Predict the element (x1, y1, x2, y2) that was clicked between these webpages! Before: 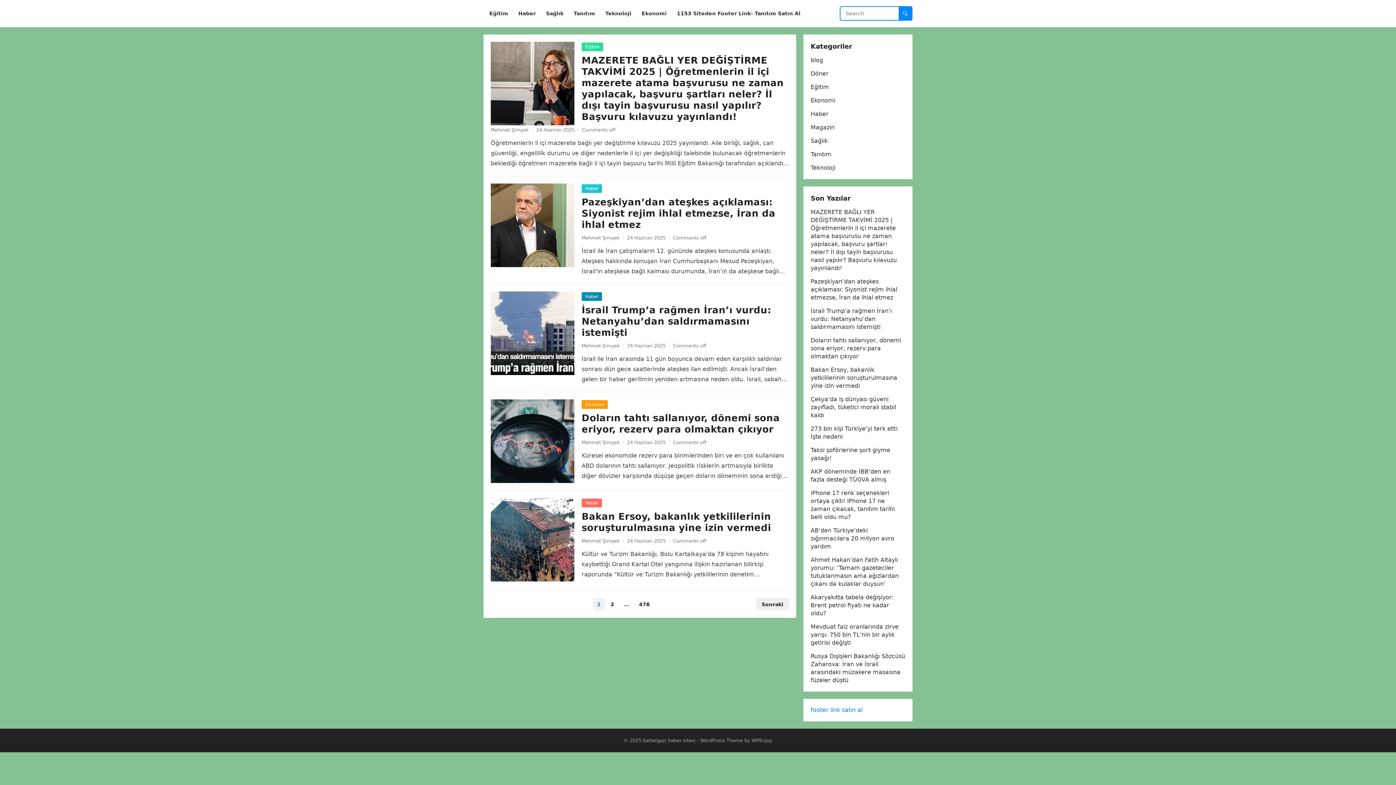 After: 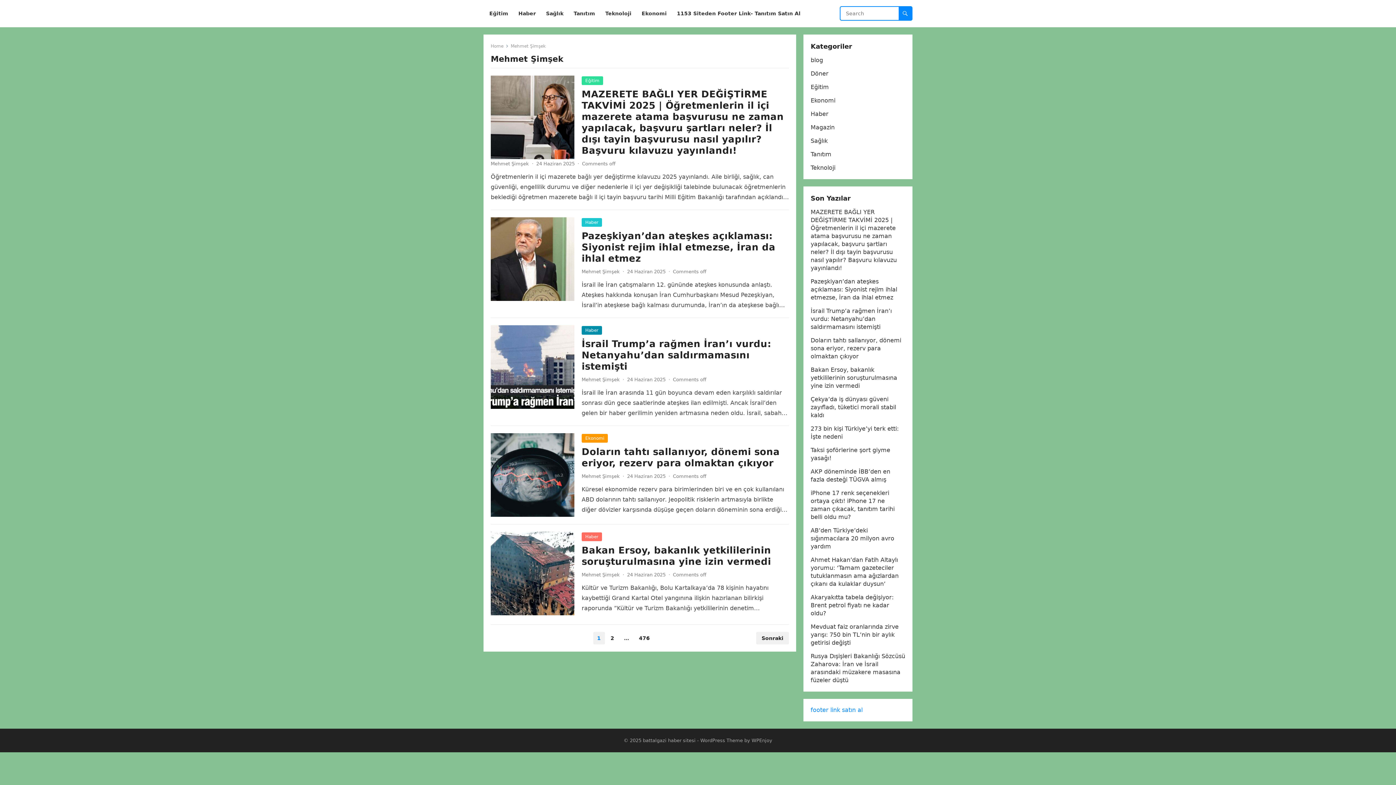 Action: label: Mehmet Şimşek bbox: (490, 127, 529, 132)